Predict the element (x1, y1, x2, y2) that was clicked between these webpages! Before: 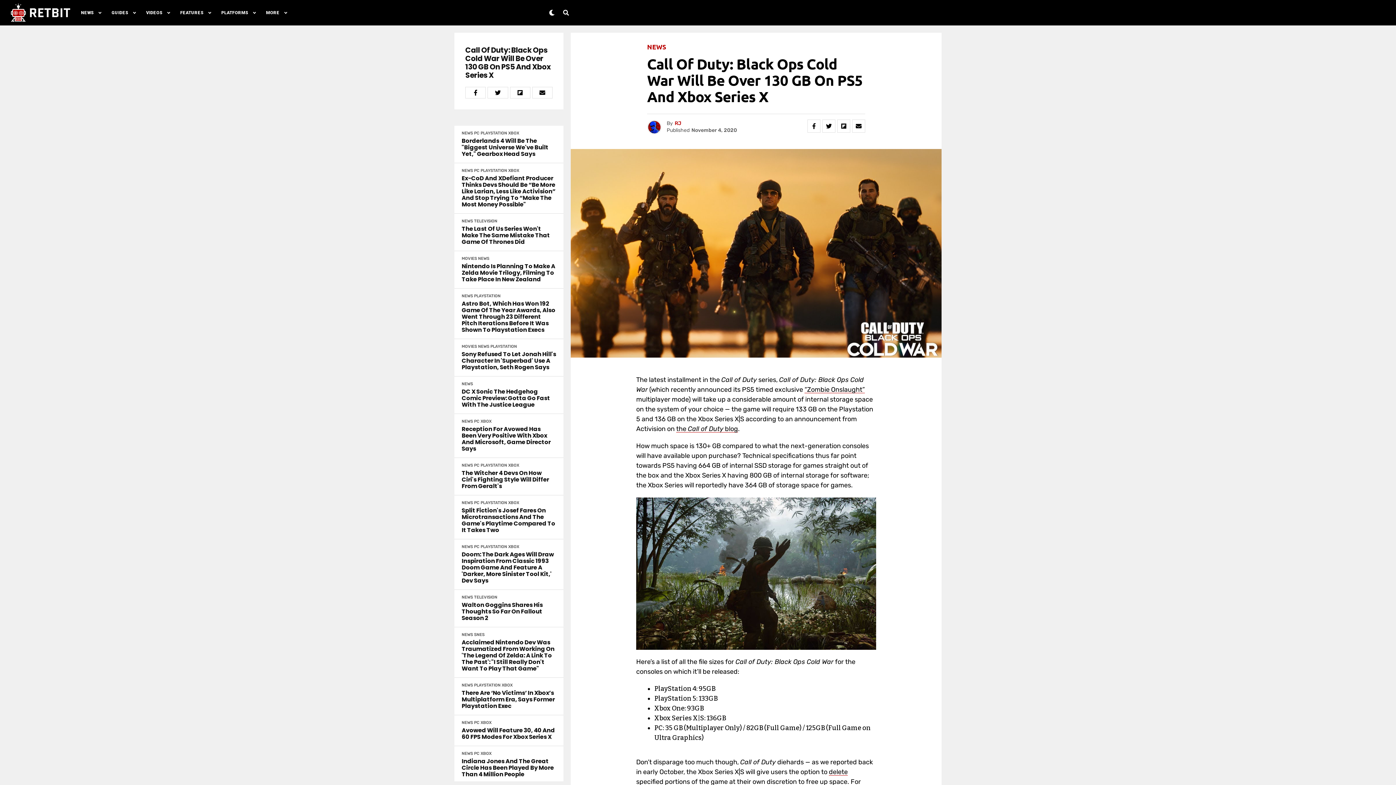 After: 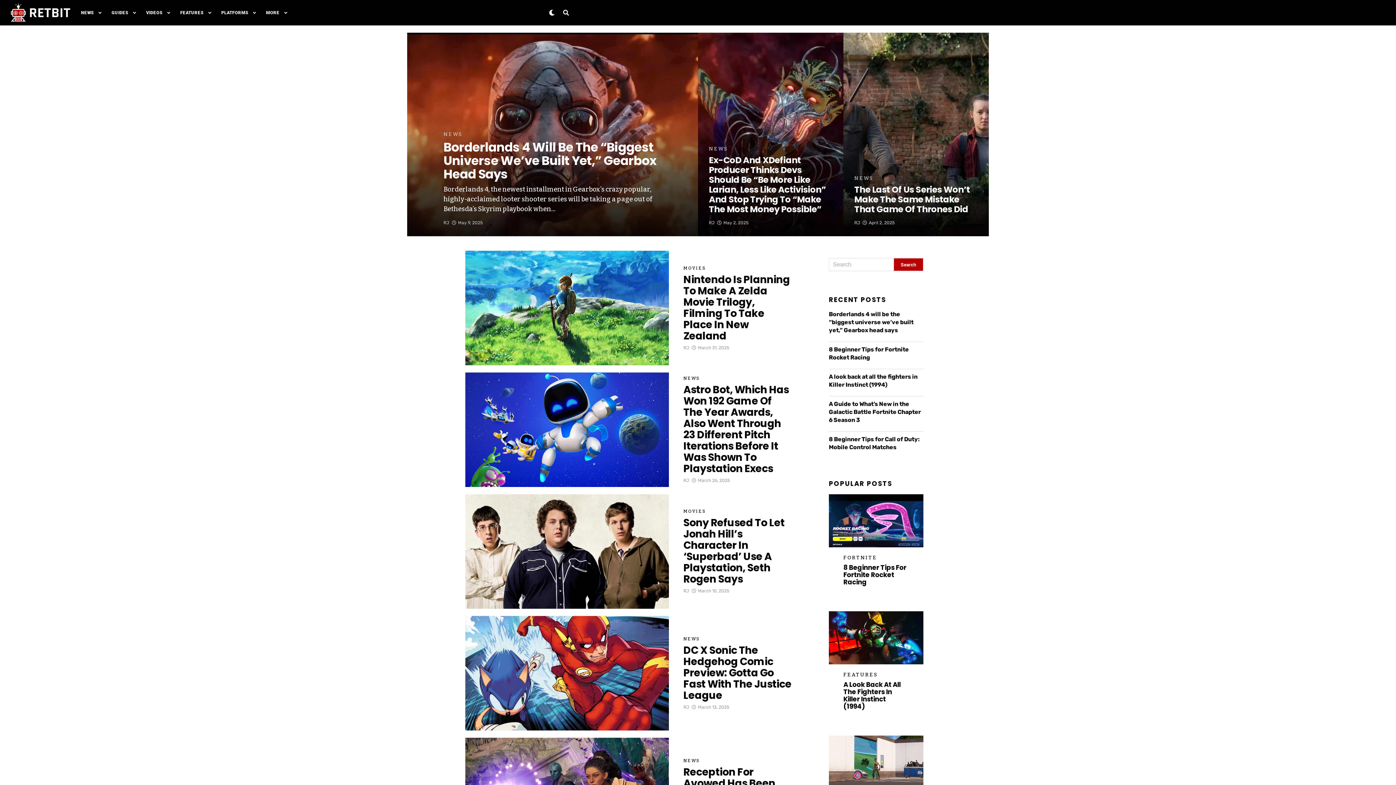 Action: label: NEWS bbox: (461, 632, 473, 637)